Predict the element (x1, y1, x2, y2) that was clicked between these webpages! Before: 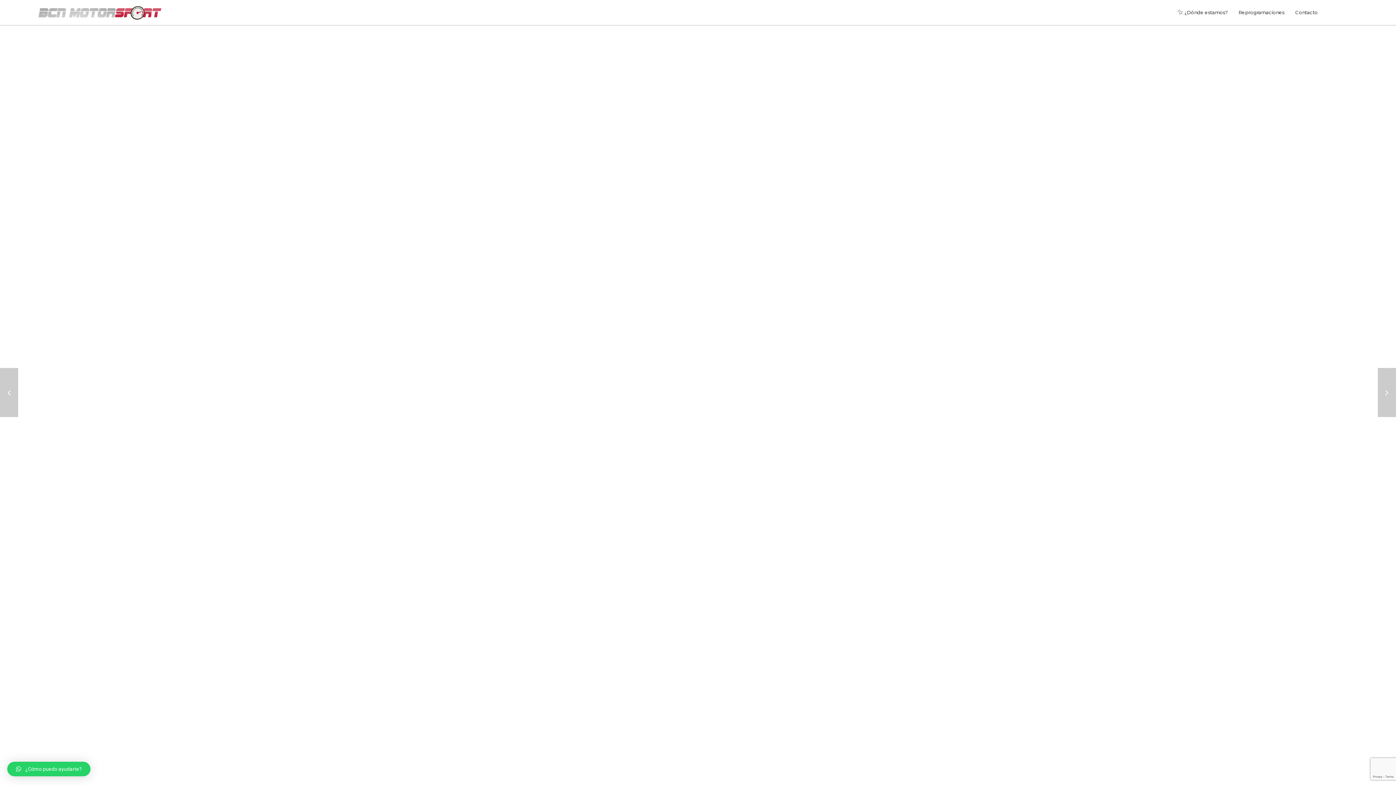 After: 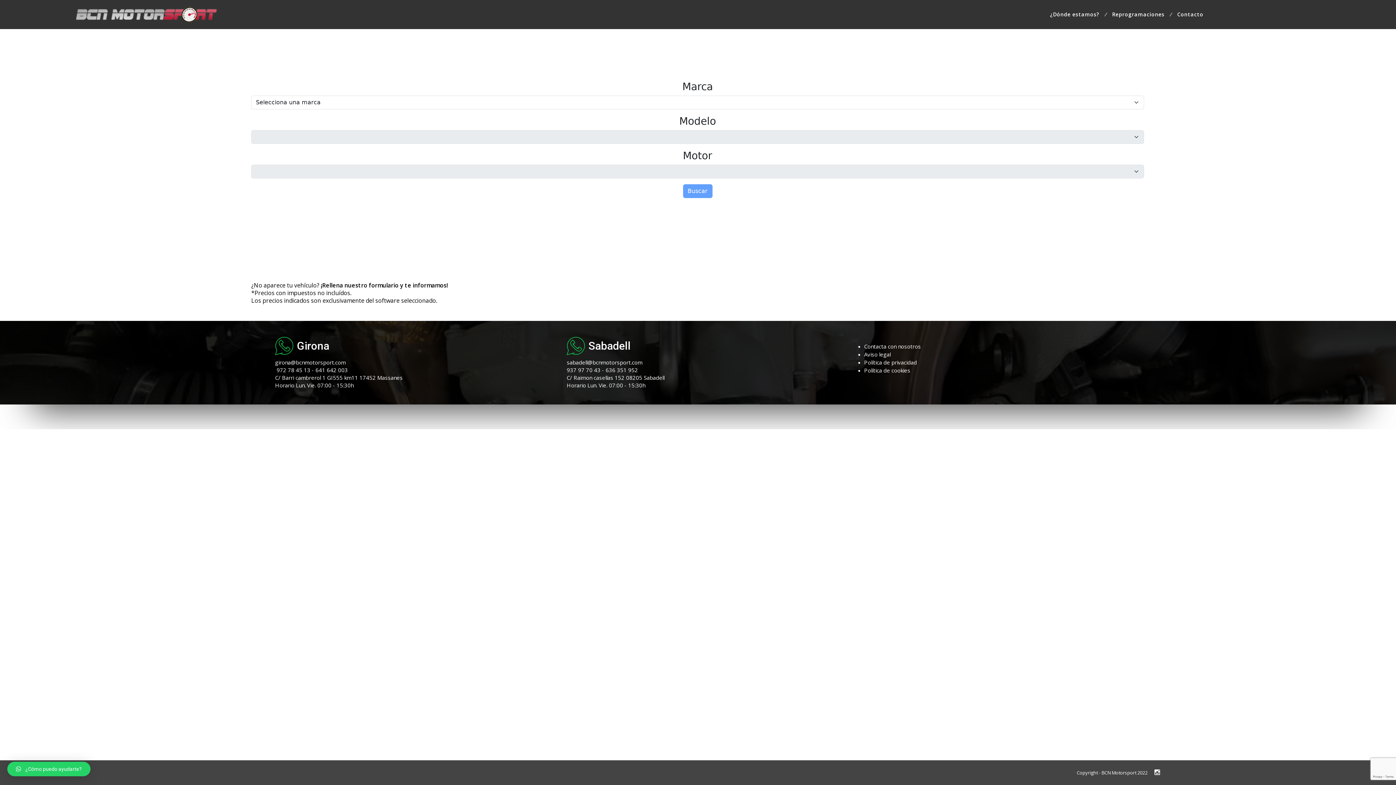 Action: label: Reprogramaciones bbox: (1237, 9, 1286, 16)